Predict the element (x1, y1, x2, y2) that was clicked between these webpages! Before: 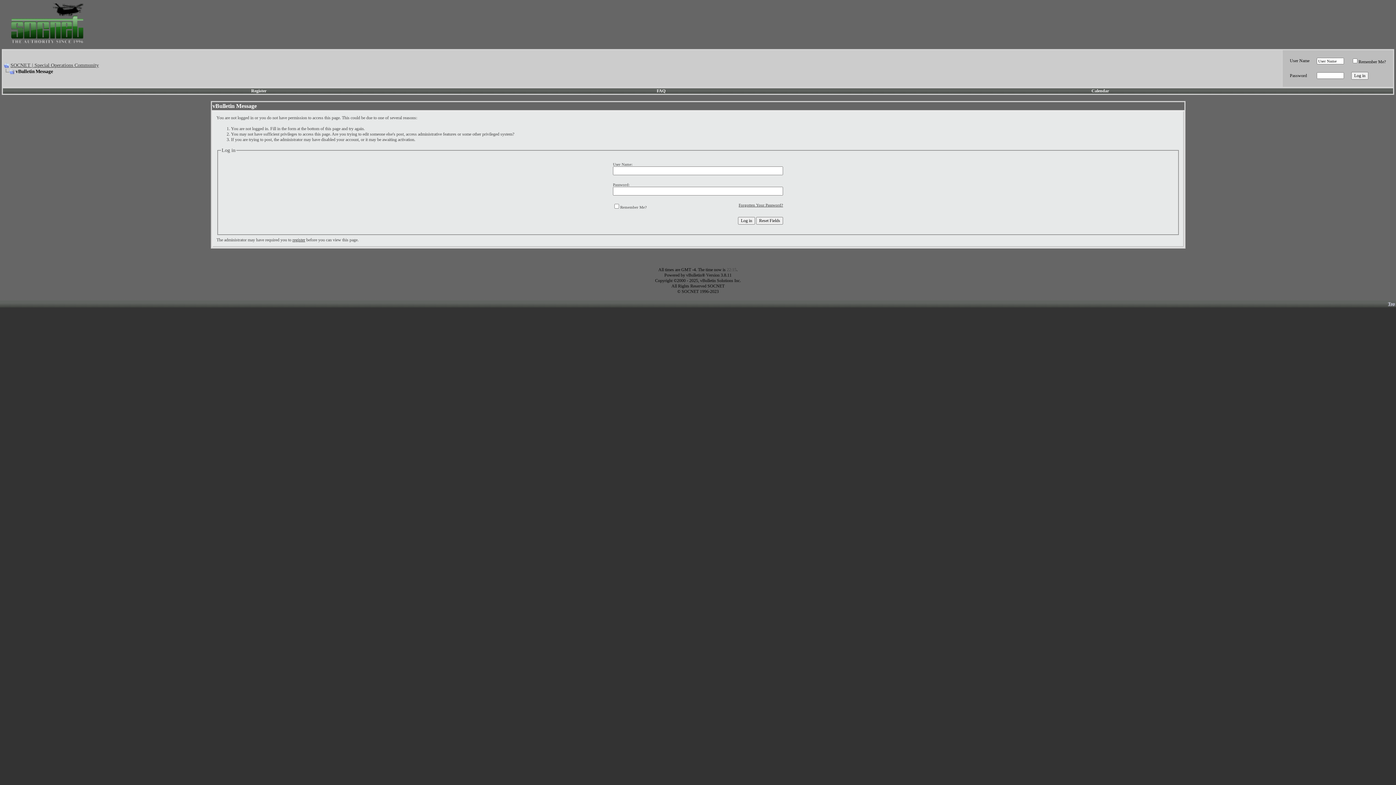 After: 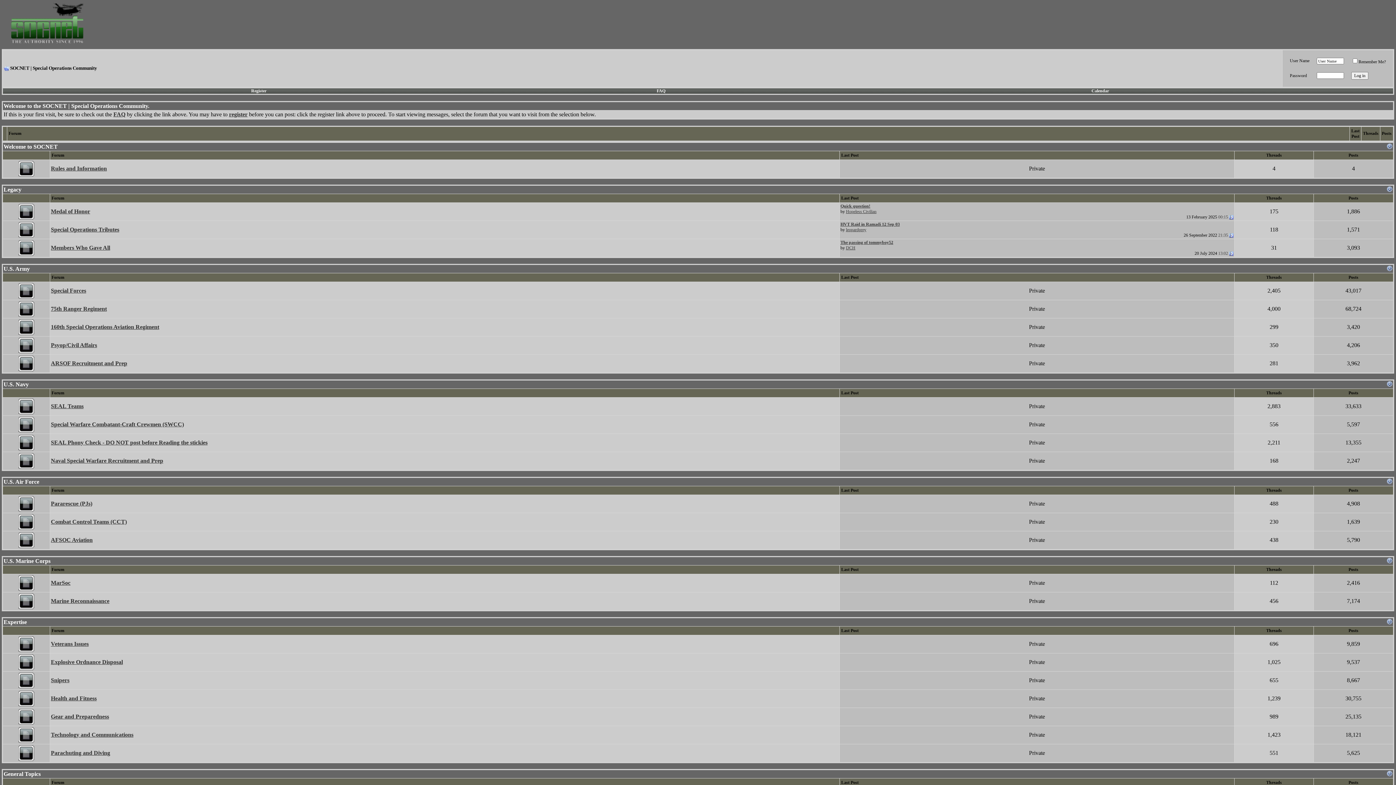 Action: bbox: (10, 62, 98, 68) label: SOCNET | Special Operations Community